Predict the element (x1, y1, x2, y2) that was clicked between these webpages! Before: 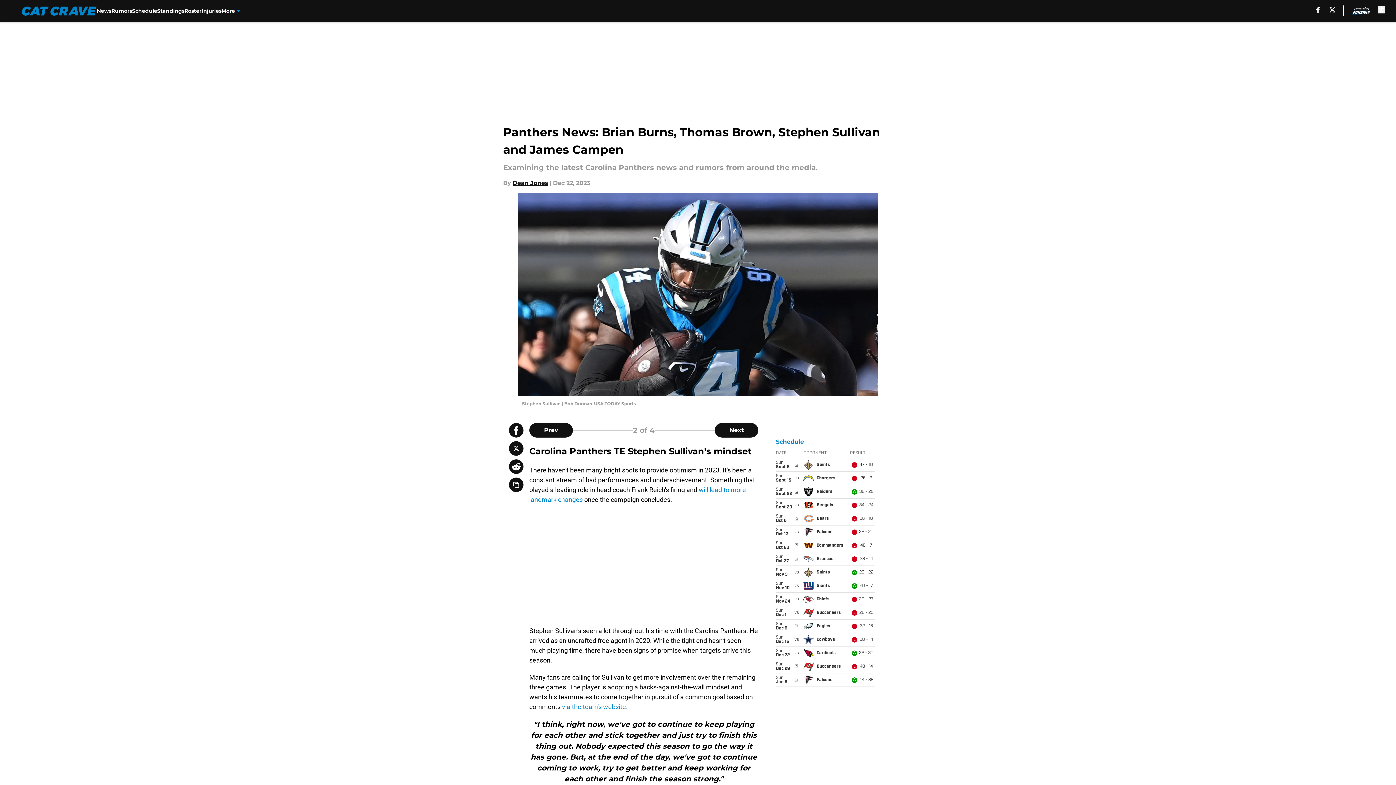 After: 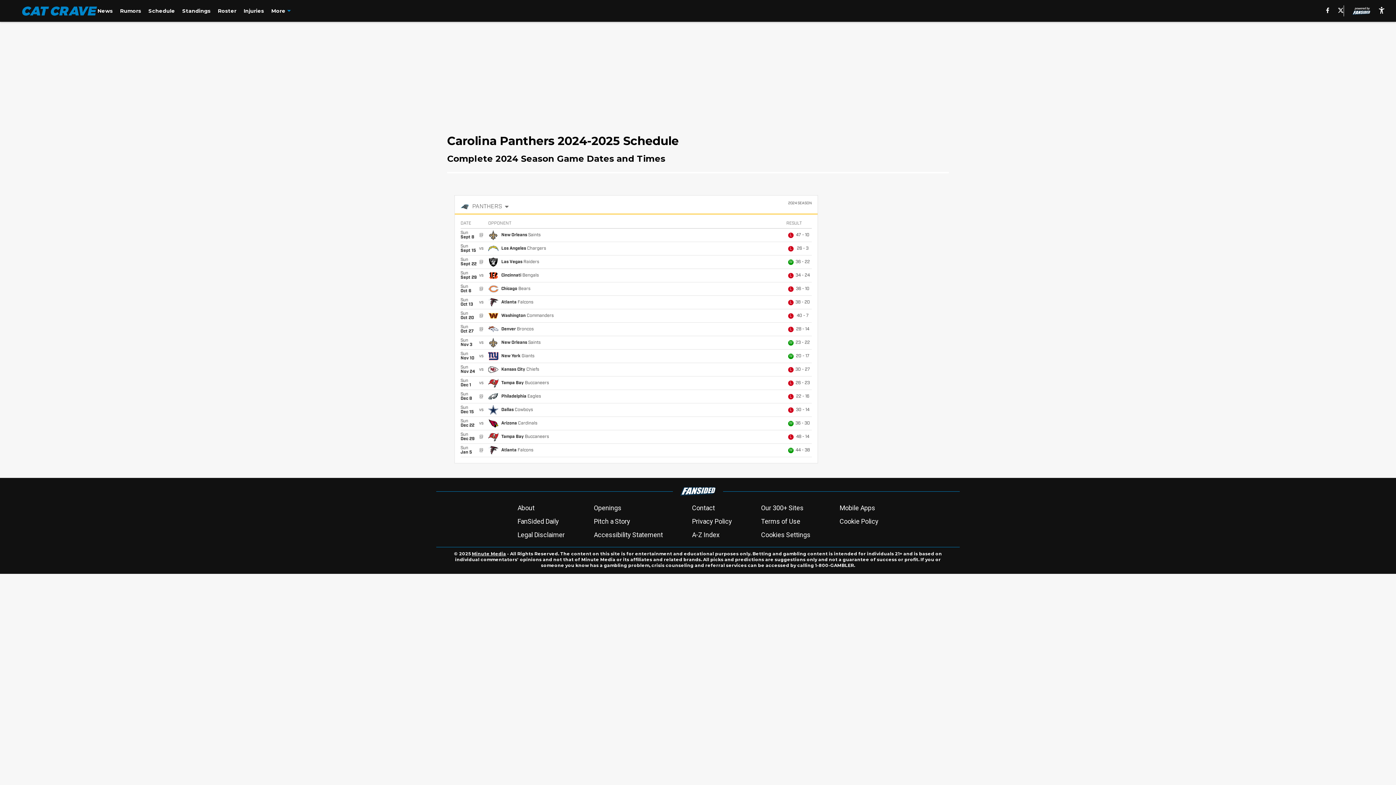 Action: bbox: (132, 0, 157, 21) label: Schedule